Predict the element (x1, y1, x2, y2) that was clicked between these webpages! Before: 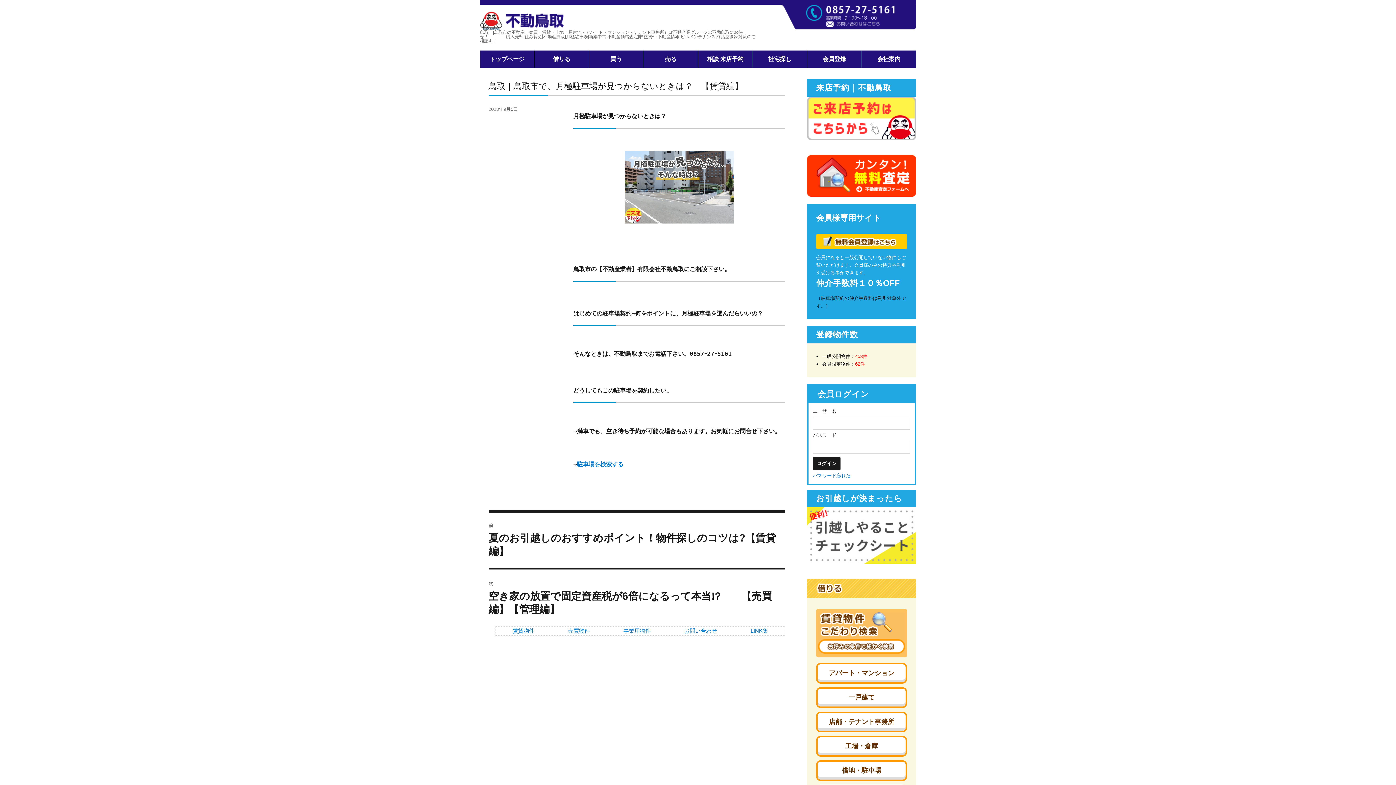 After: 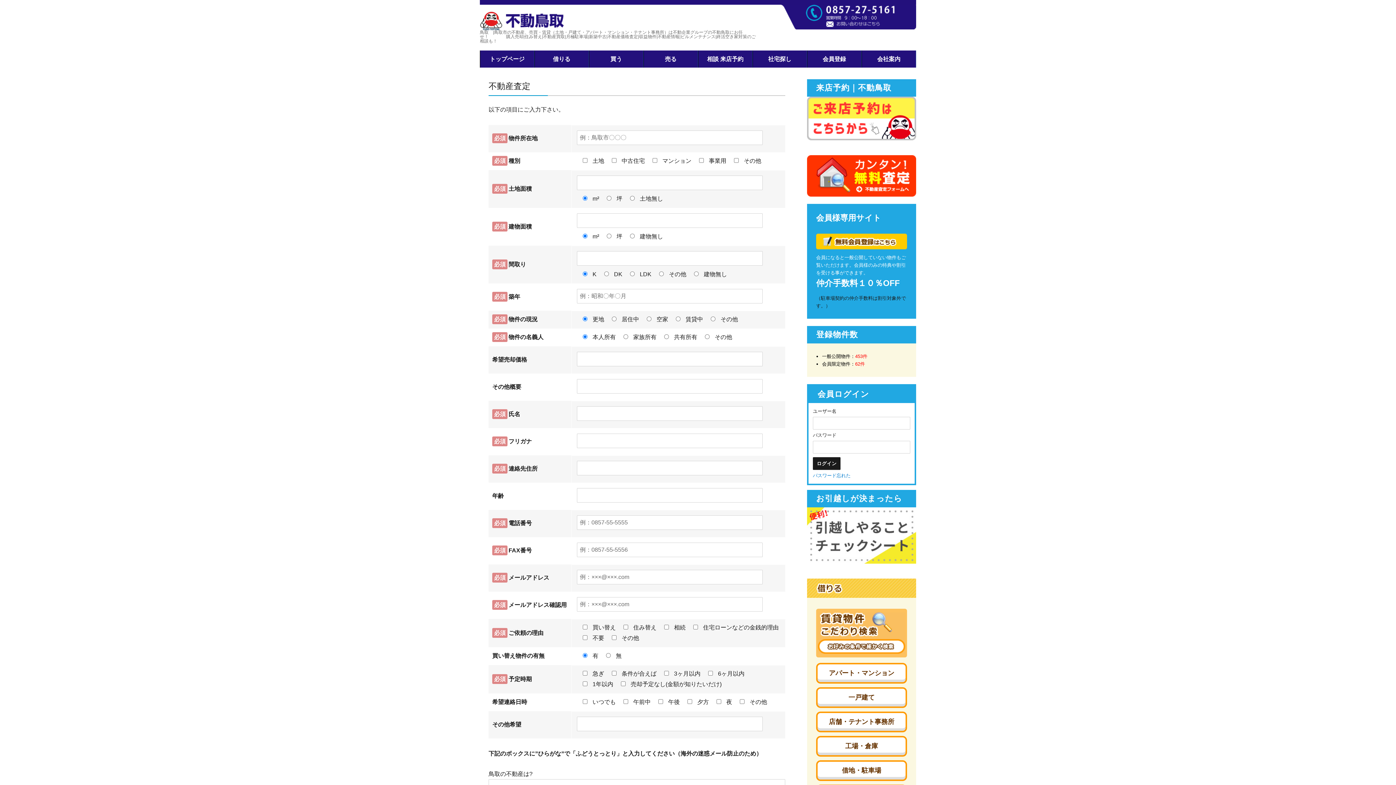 Action: label: 売る bbox: (644, 50, 697, 67)